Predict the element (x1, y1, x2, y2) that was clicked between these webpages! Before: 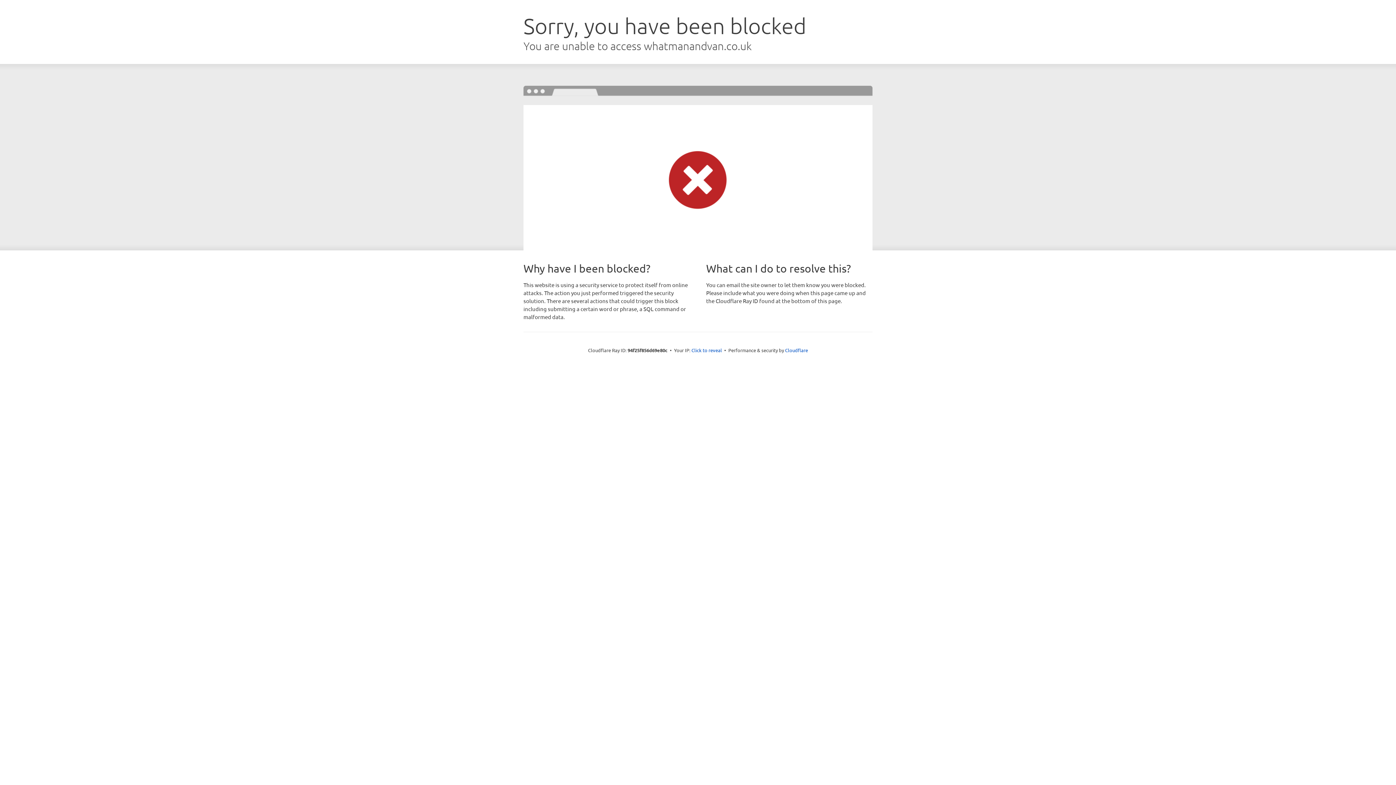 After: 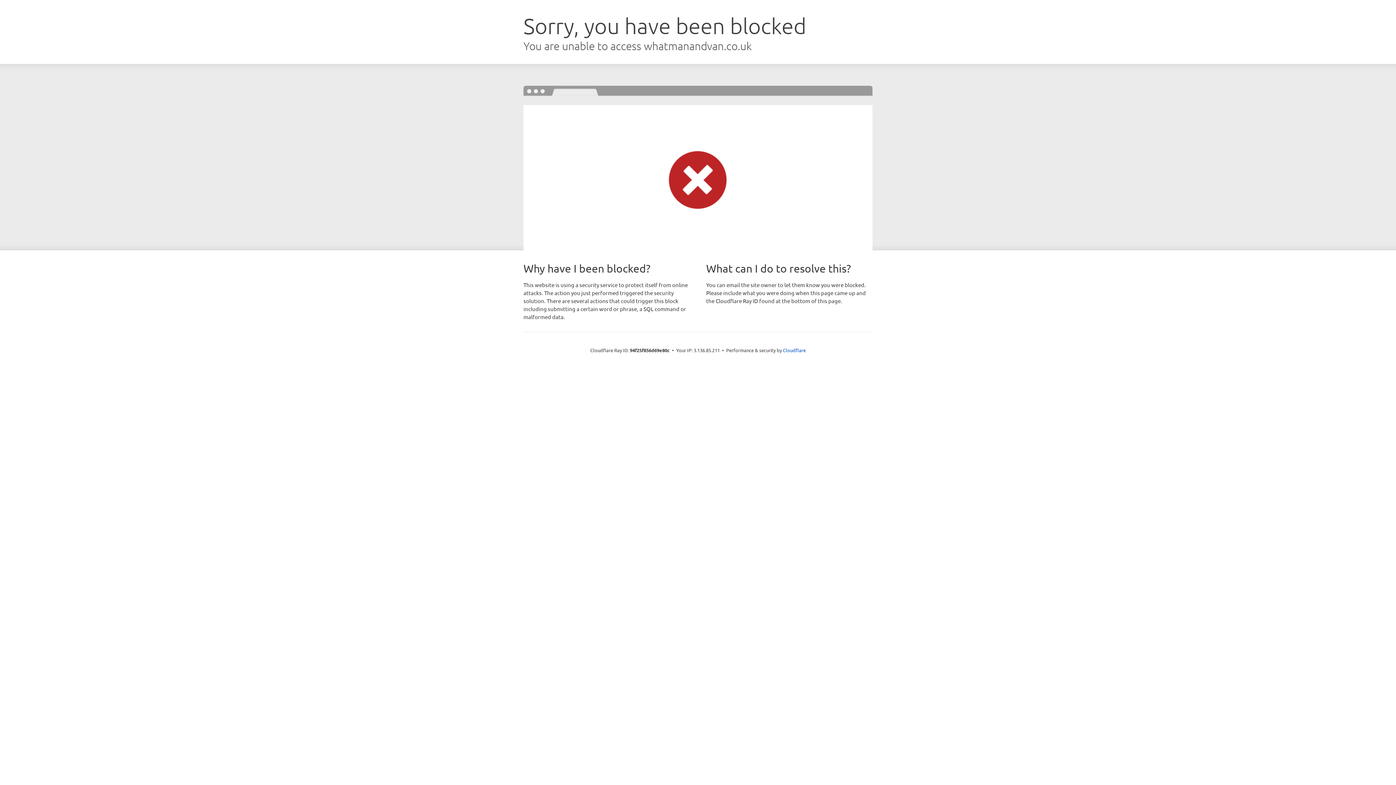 Action: label: Click to reveal bbox: (691, 346, 722, 353)